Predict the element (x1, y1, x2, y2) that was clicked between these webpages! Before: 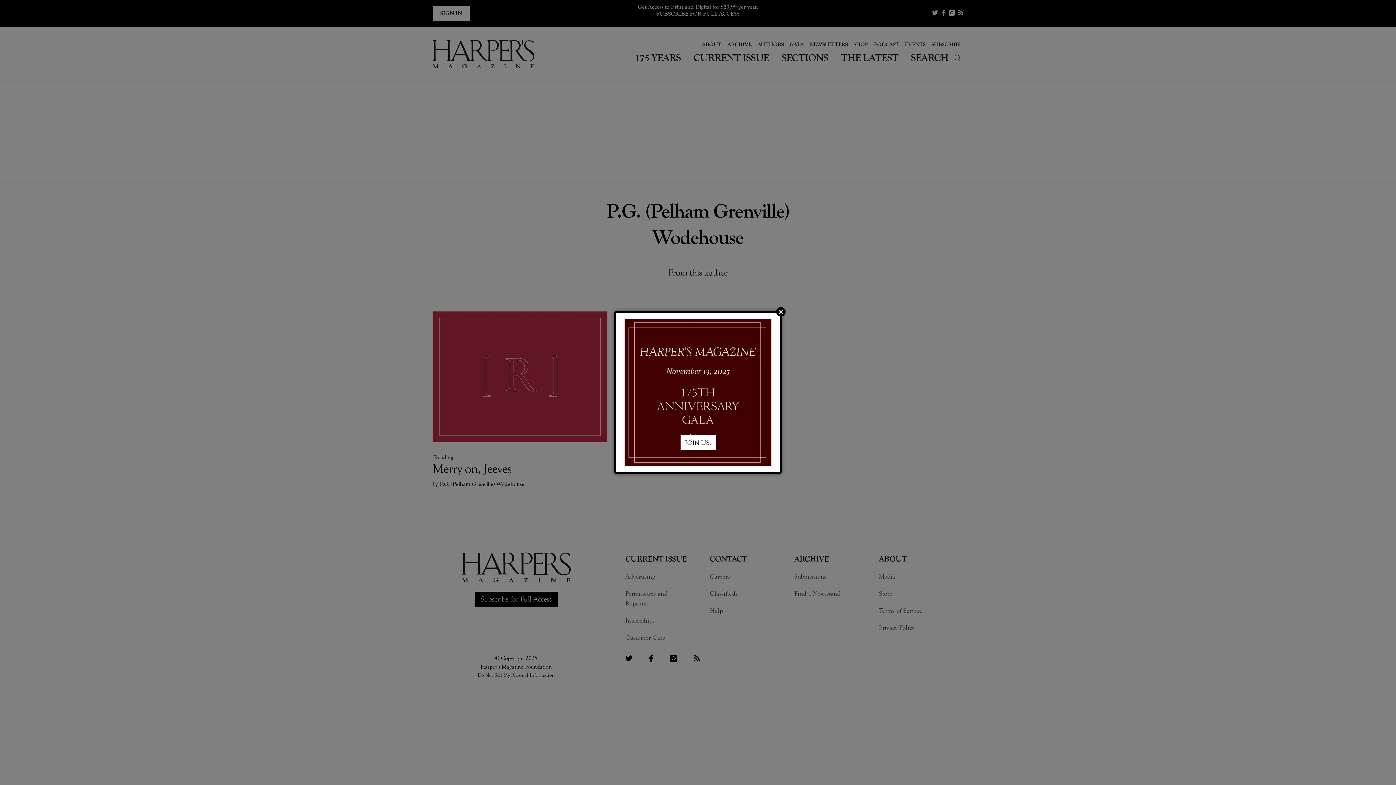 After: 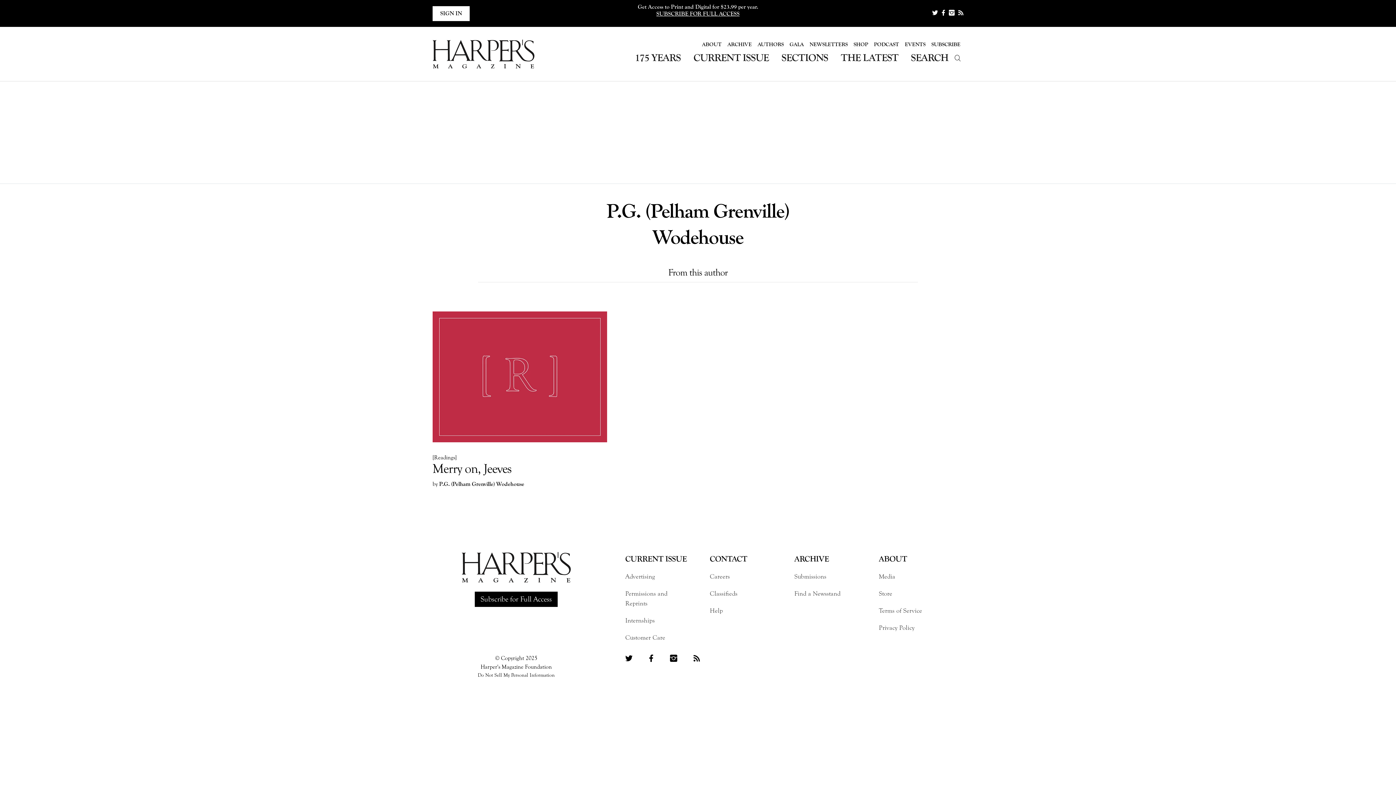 Action: label: Close bbox: (776, 307, 785, 316)